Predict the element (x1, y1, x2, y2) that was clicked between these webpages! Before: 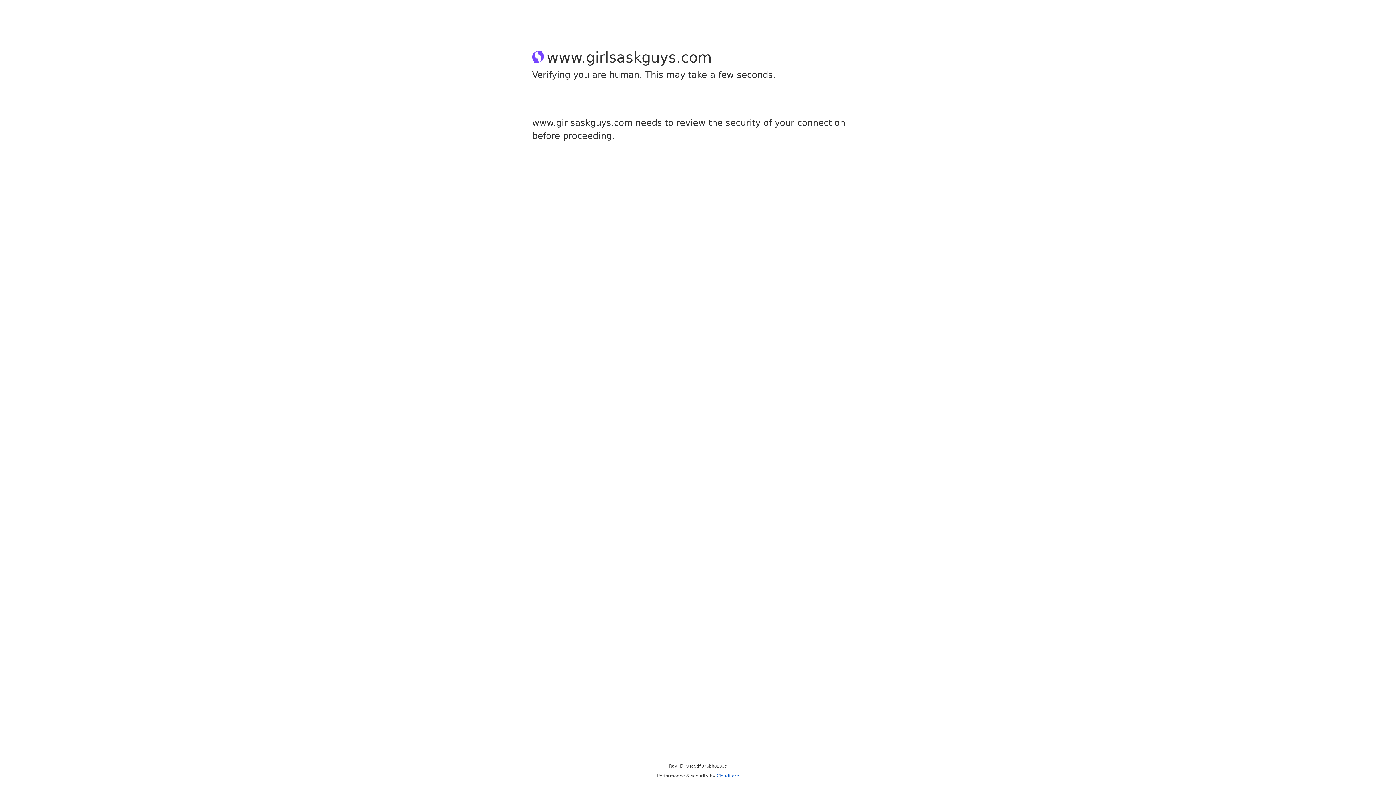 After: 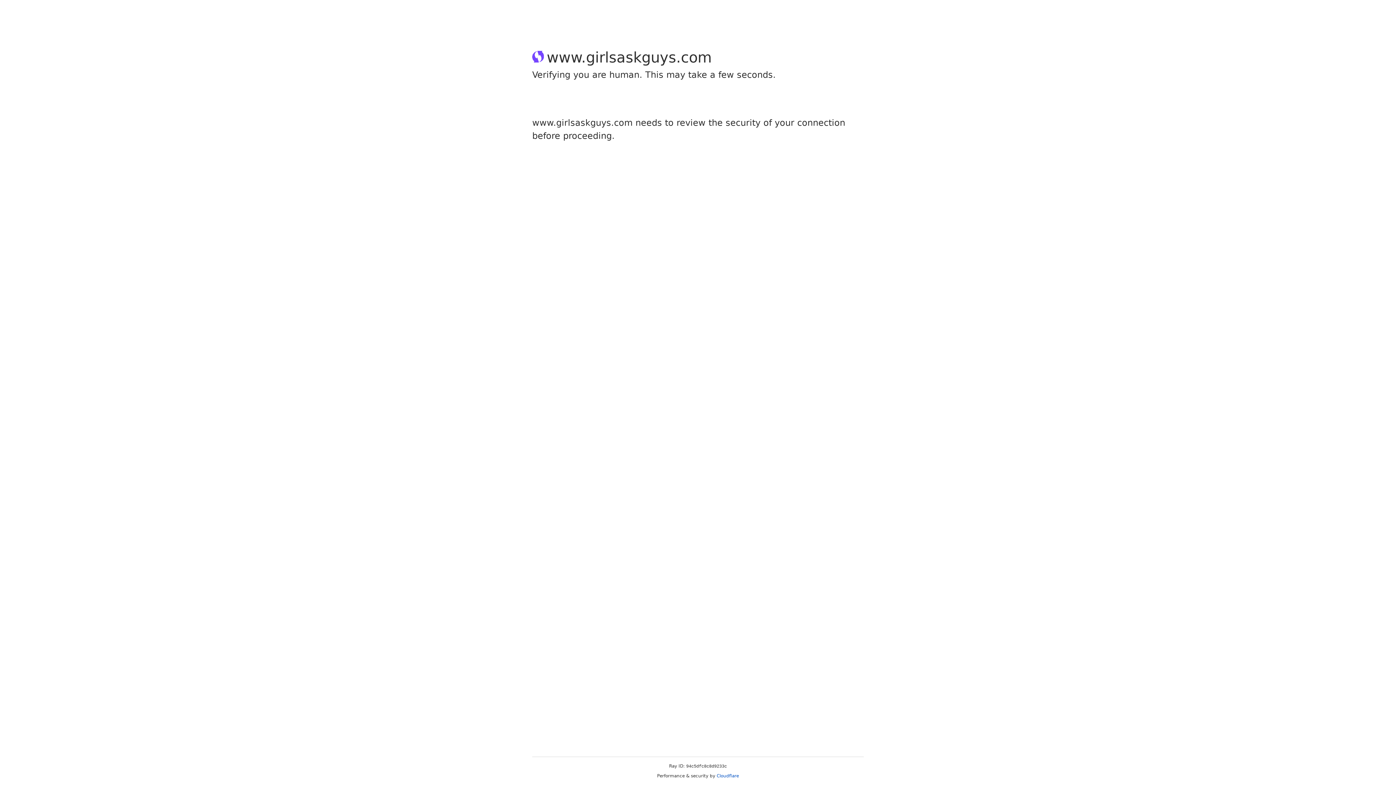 Action: label: Cloudflare bbox: (716, 773, 739, 778)